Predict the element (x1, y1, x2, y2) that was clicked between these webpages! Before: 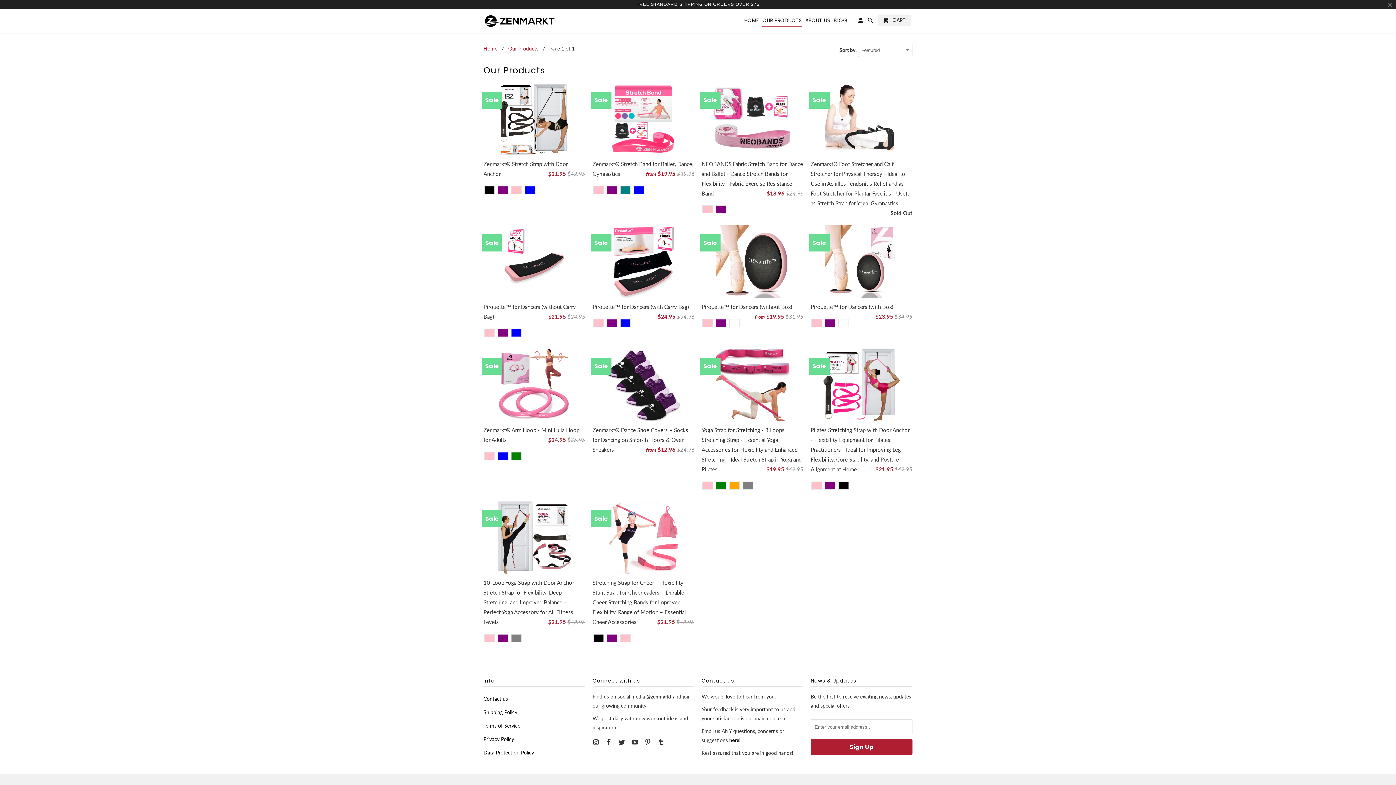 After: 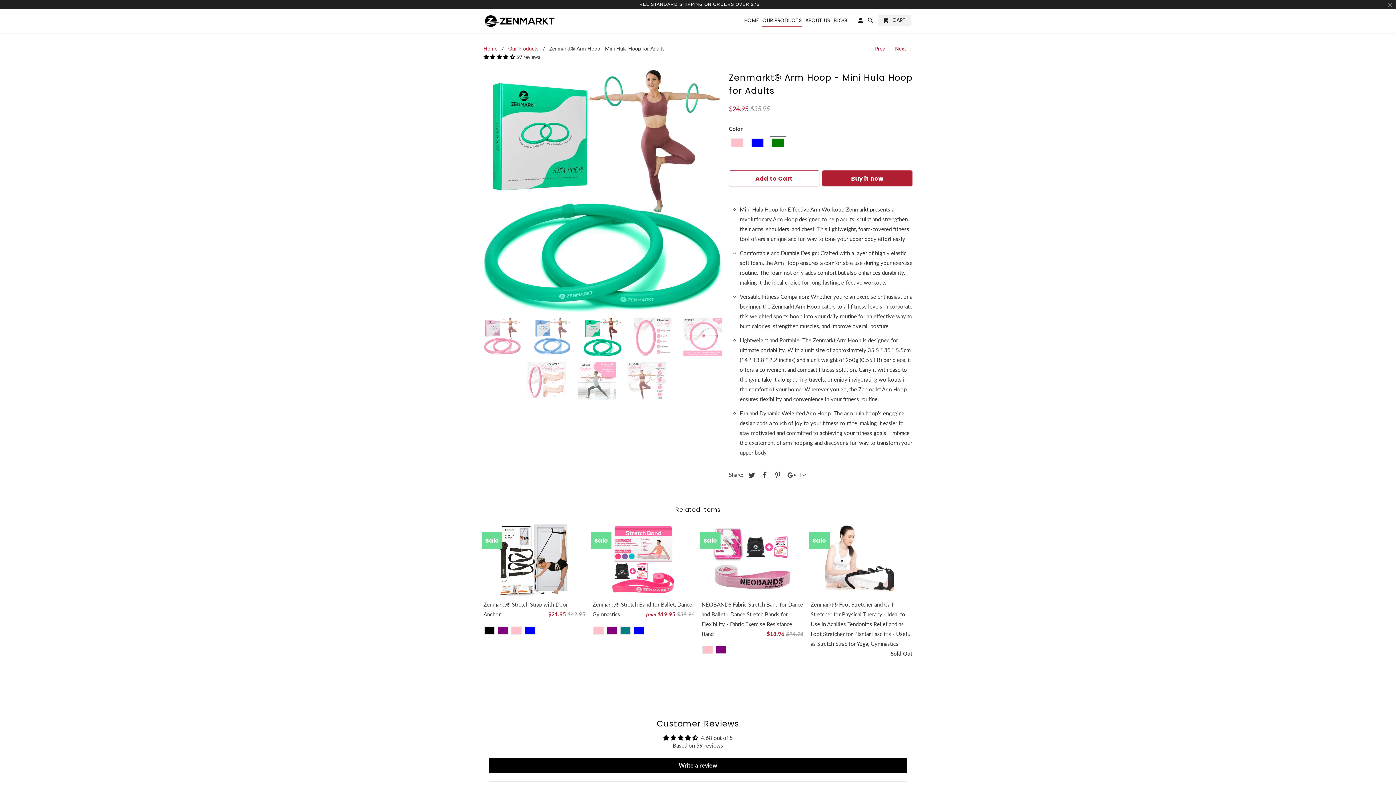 Action: bbox: (511, 448, 521, 465)